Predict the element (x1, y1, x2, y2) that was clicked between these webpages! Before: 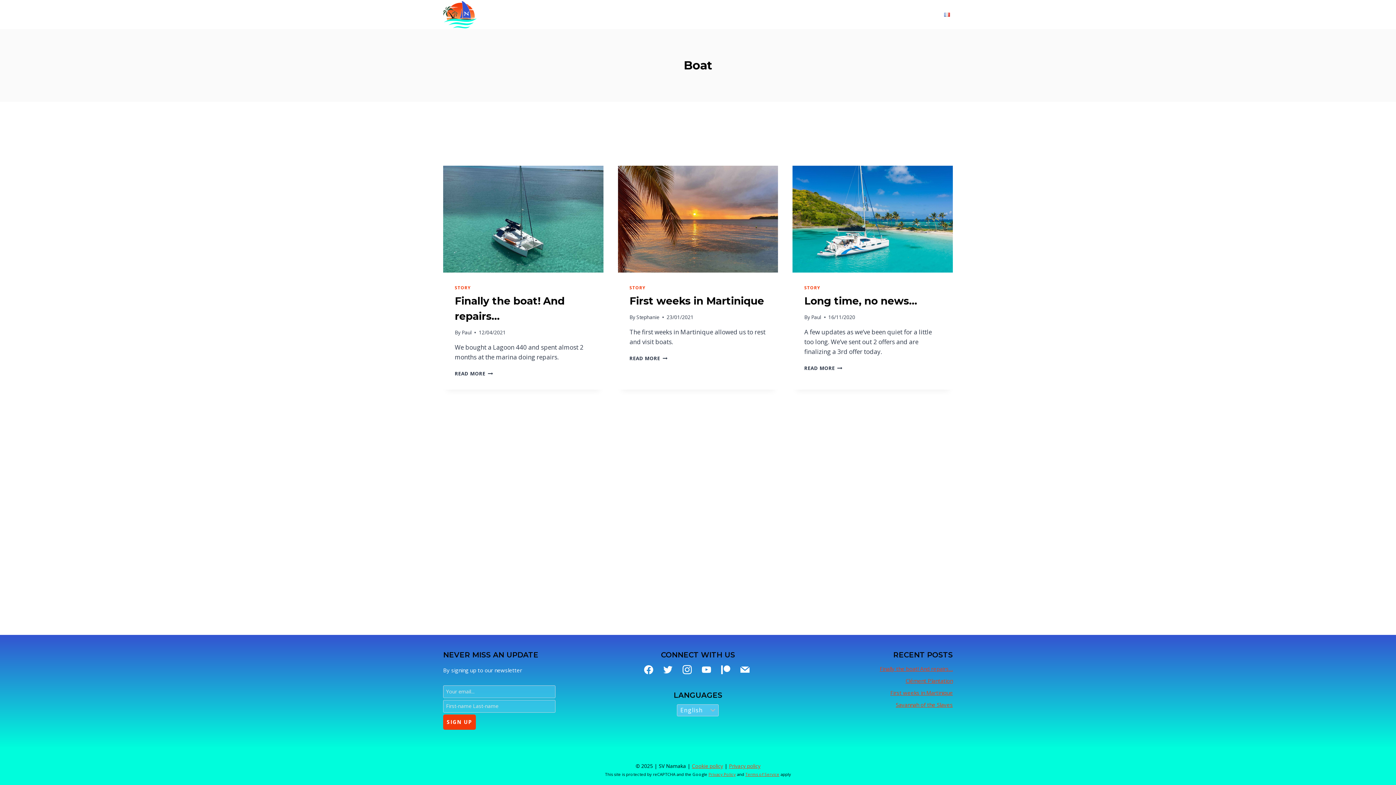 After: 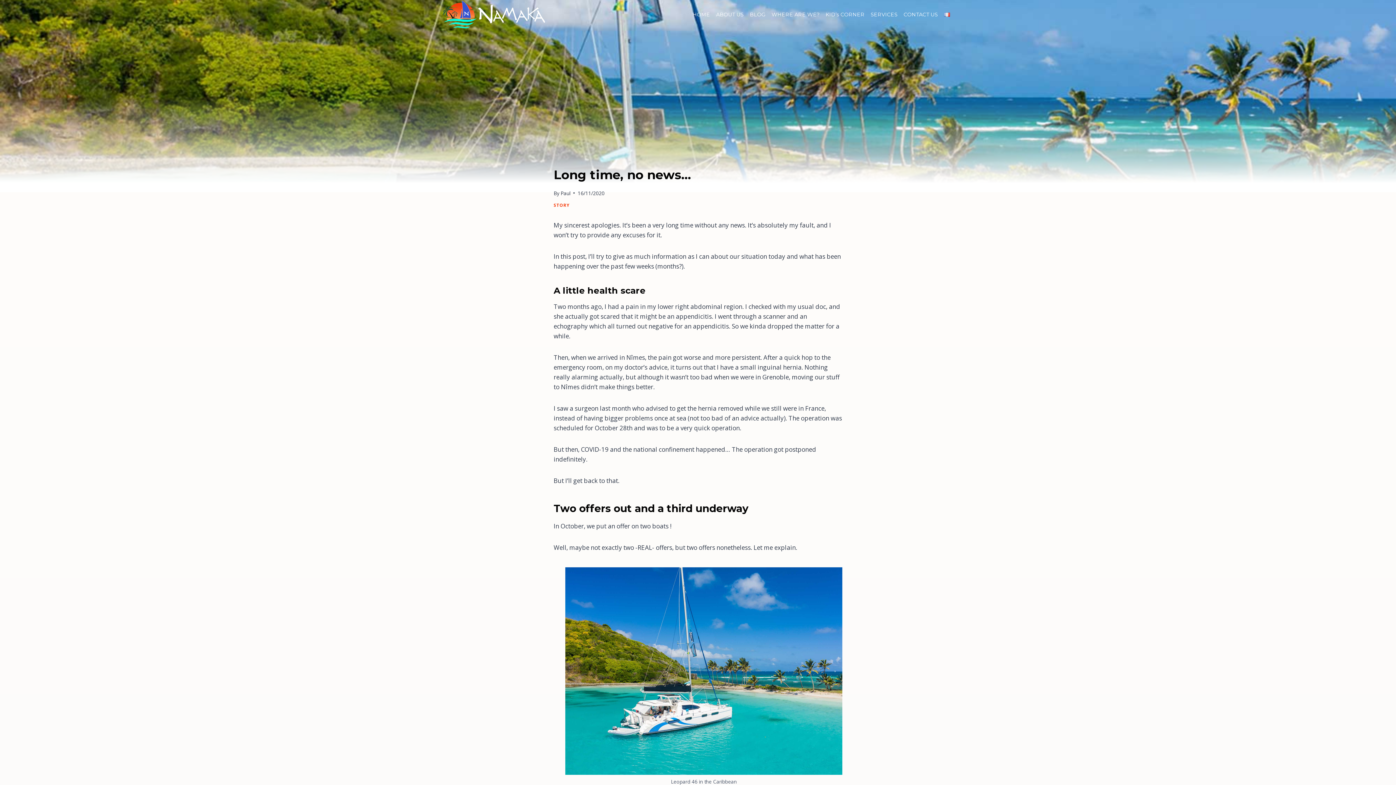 Action: label: Long time, no news… bbox: (804, 294, 917, 307)